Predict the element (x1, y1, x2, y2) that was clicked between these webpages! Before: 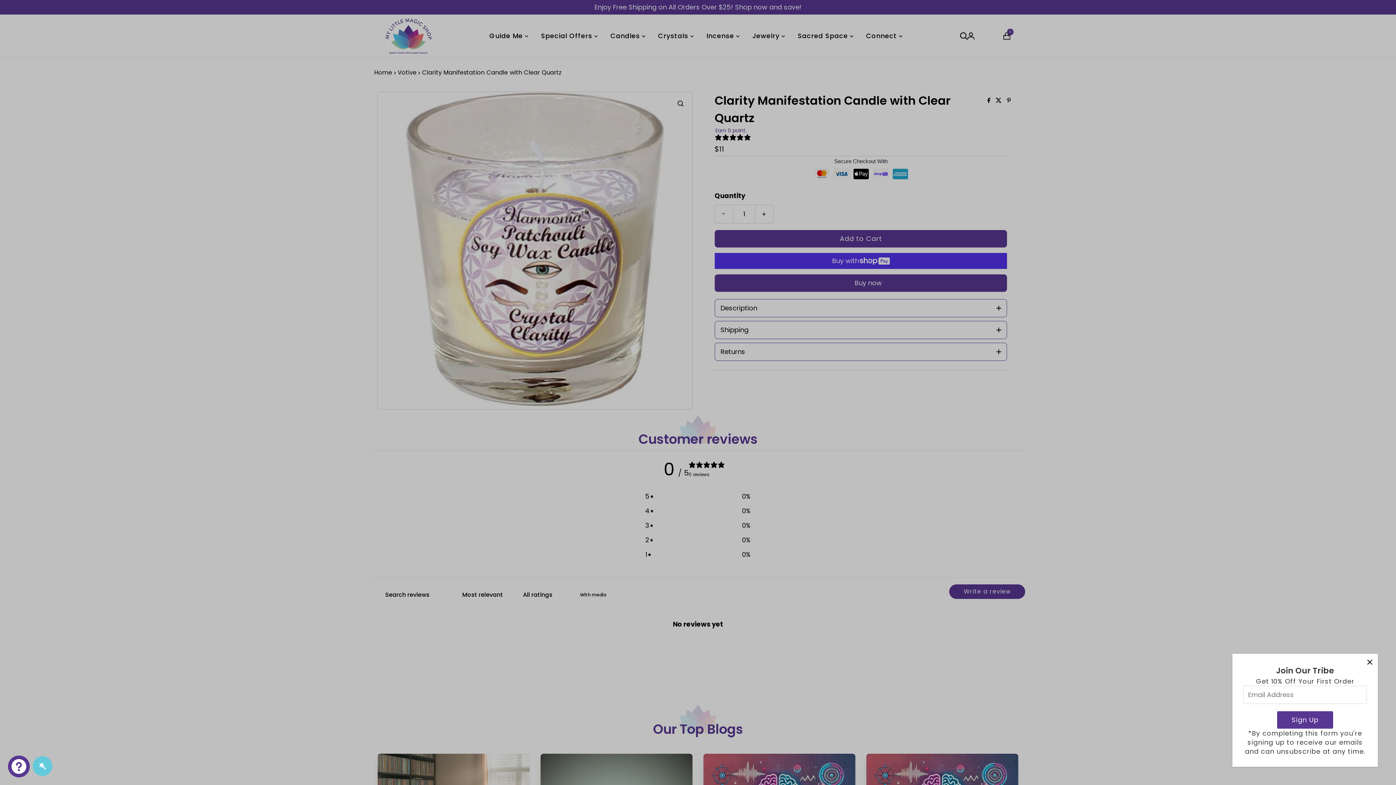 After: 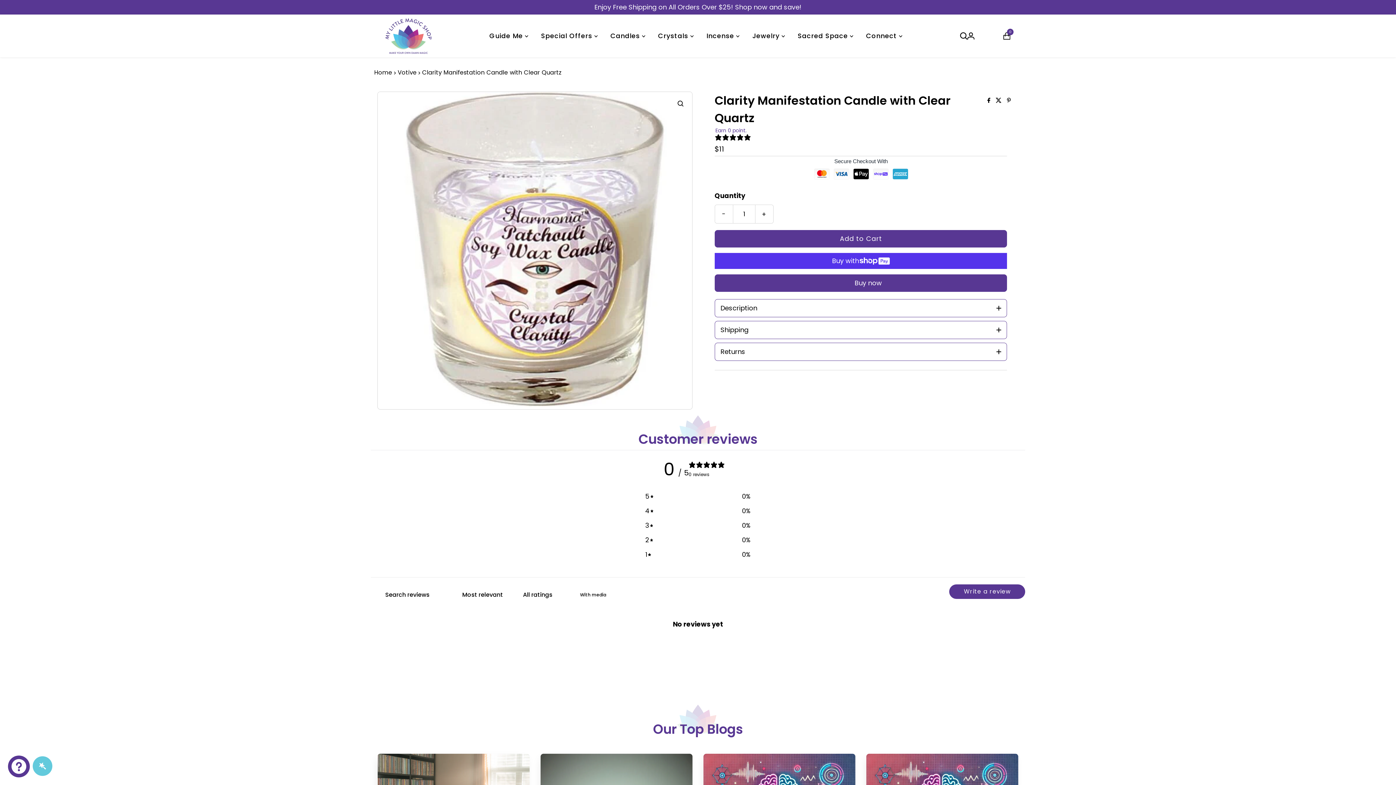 Action: bbox: (1363, 656, 1376, 668) label: Close popup